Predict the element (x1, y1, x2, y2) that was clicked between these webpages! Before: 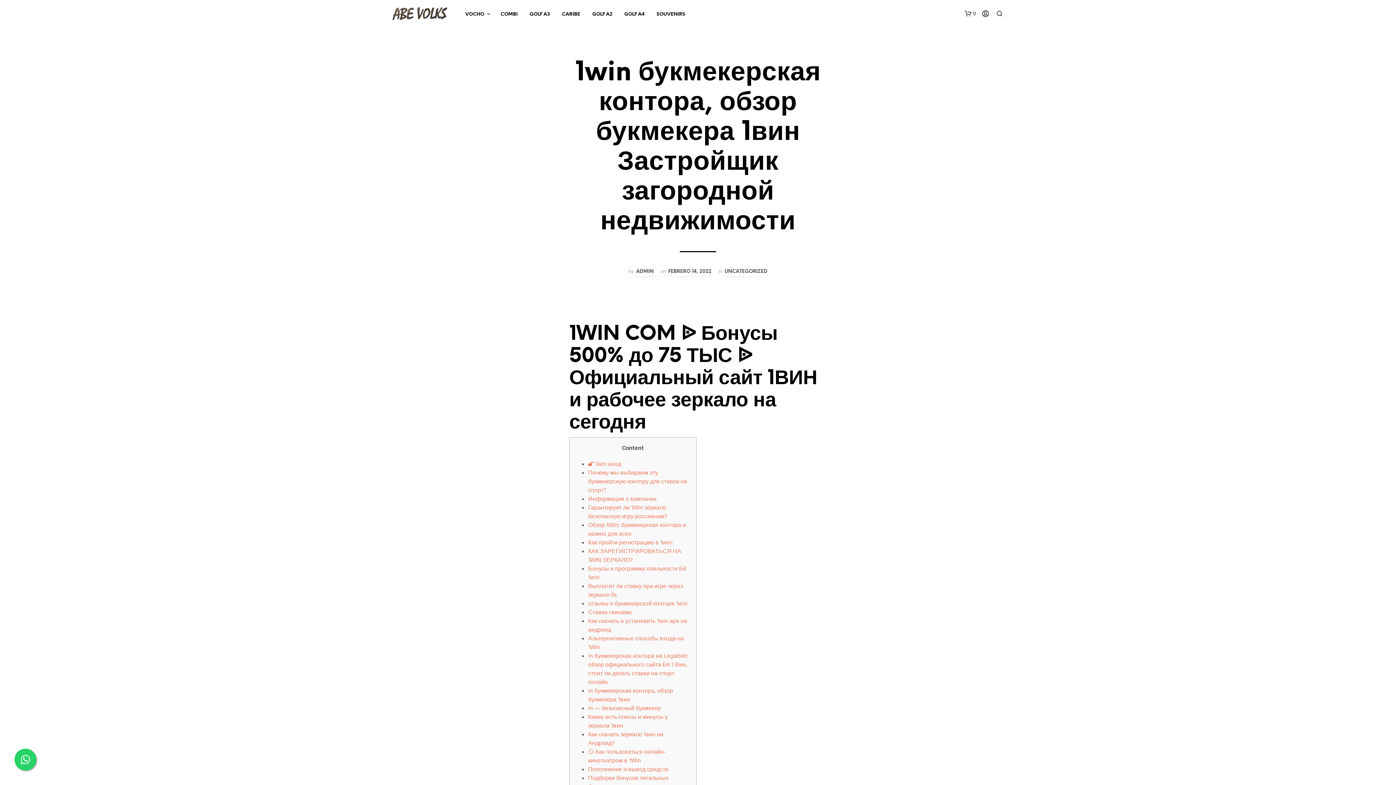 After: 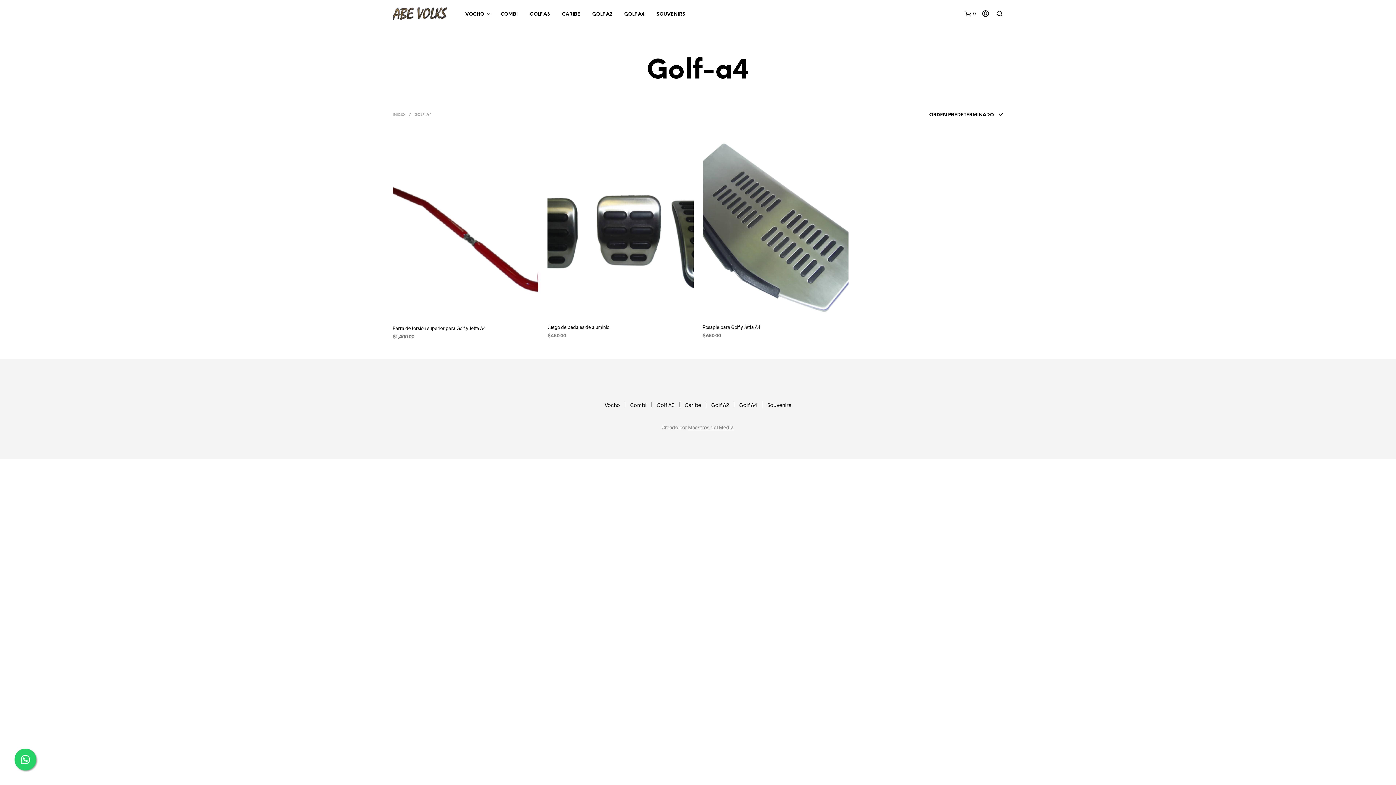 Action: bbox: (618, 10, 650, 17) label: GOLF A4